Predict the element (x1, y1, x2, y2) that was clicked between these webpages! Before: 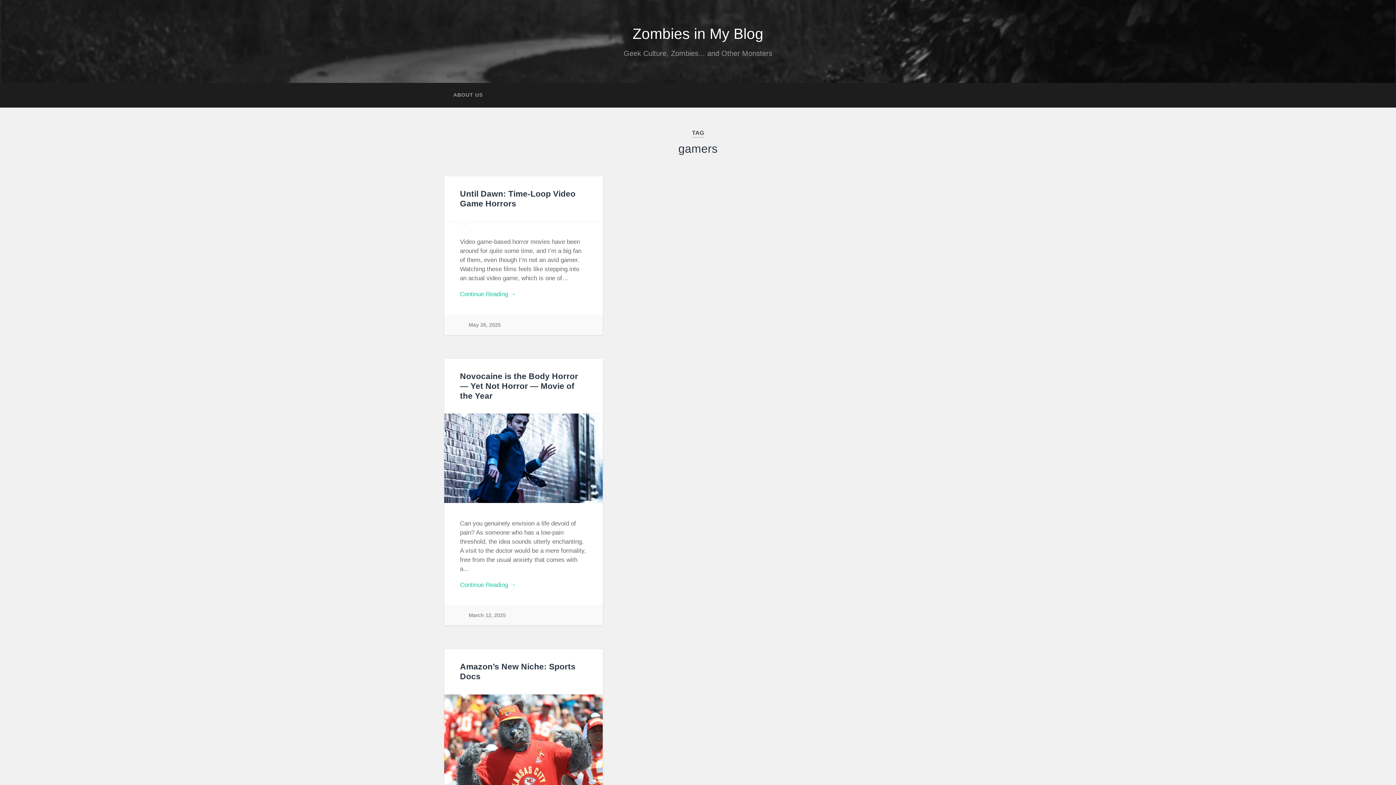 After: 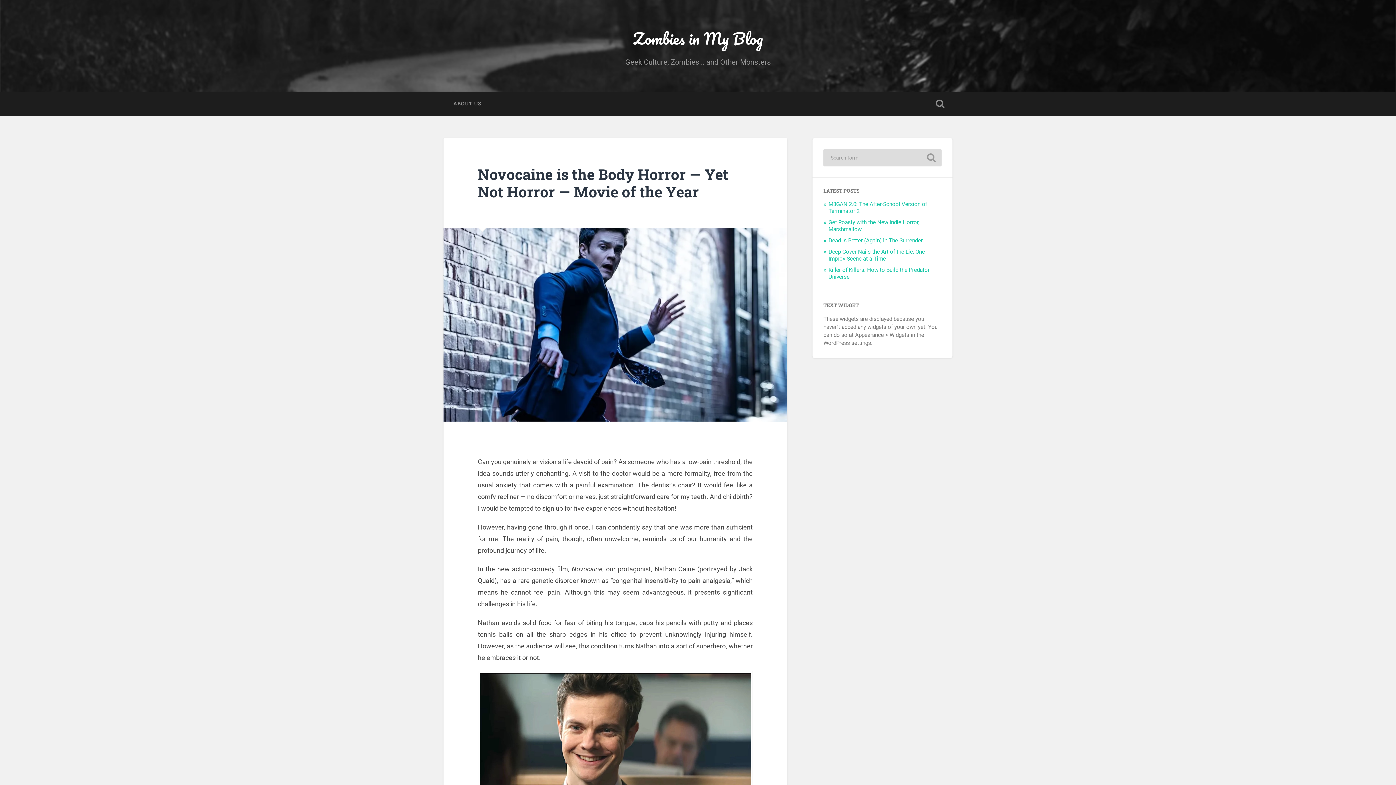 Action: bbox: (460, 371, 578, 400) label: Novocaine is the Body Horror — Yet Not Horror — Movie of the Year